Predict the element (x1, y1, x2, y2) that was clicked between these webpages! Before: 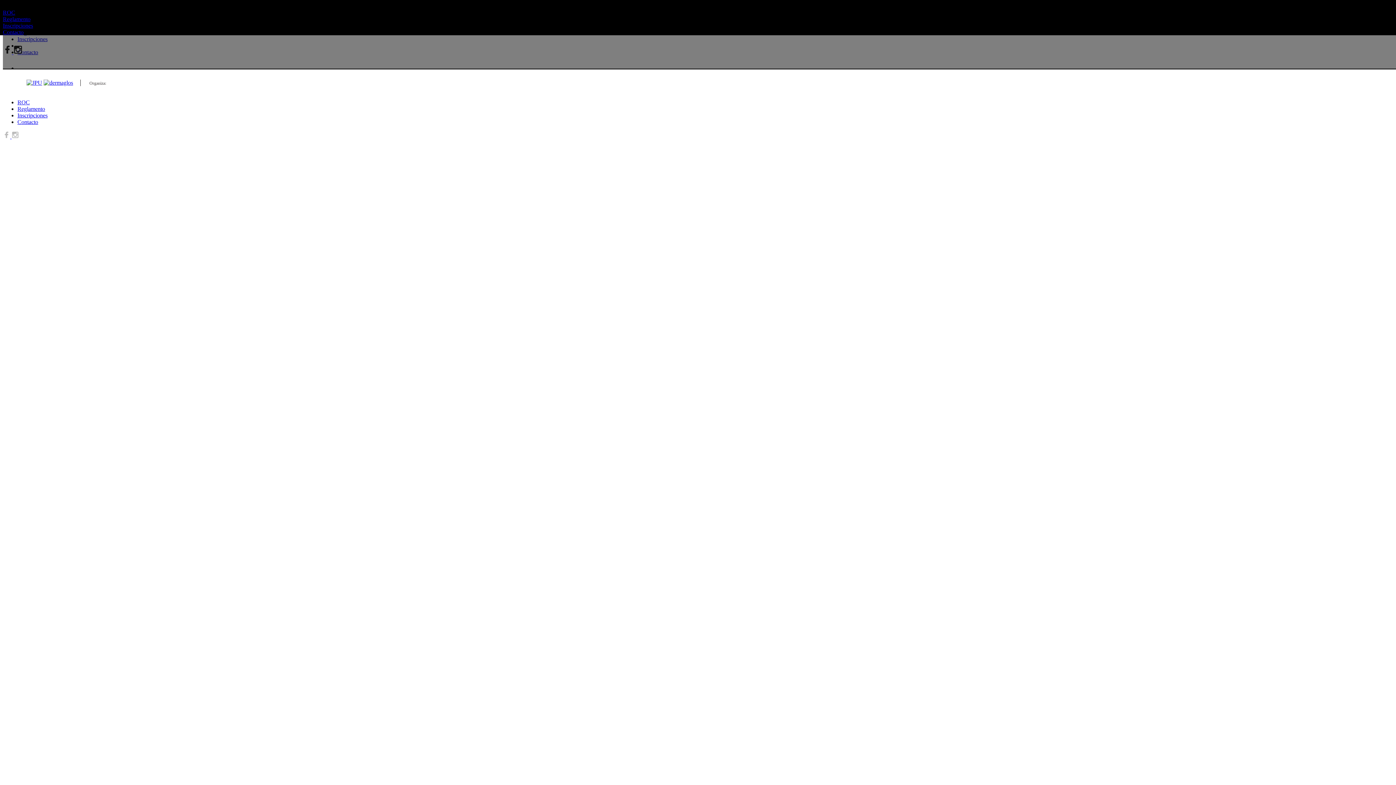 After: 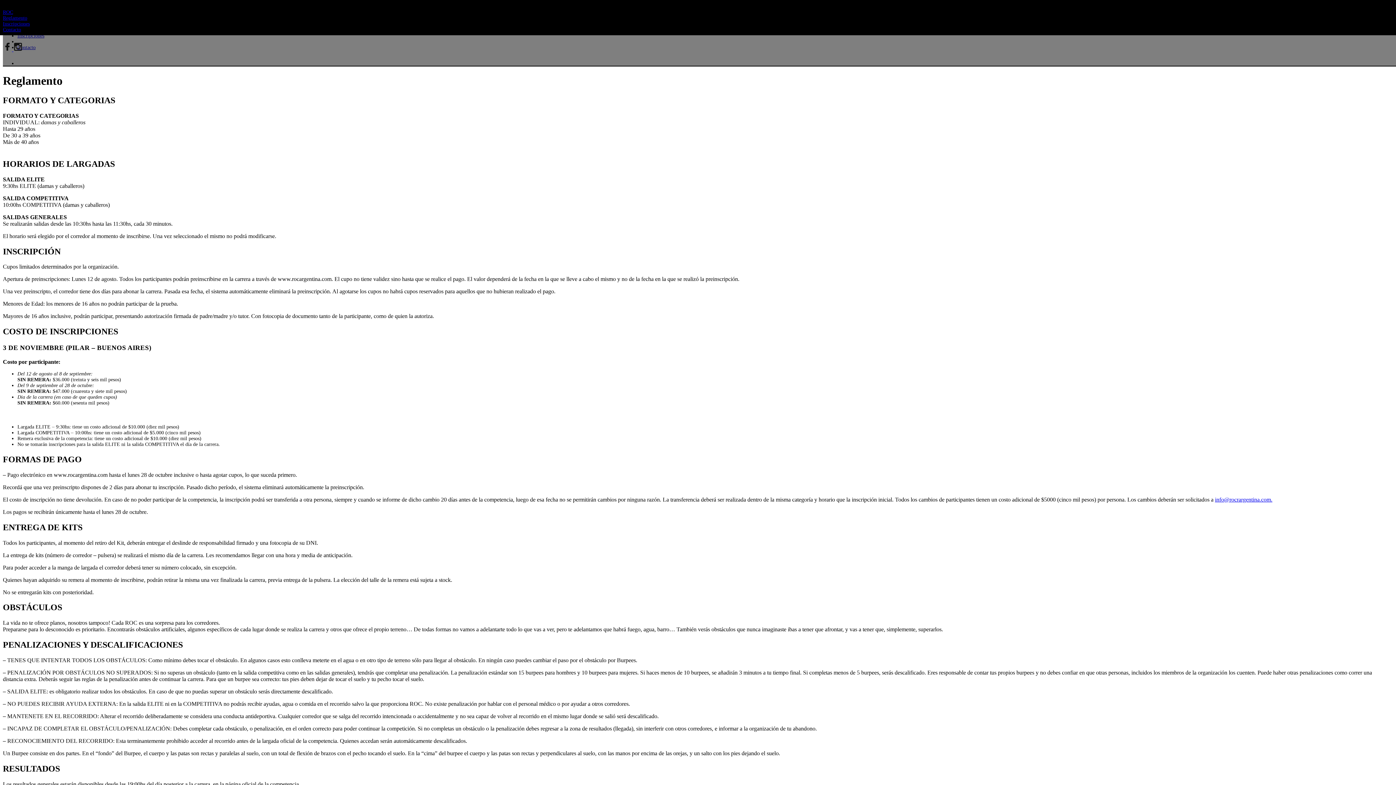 Action: bbox: (2, 16, 30, 22) label: Reglamento